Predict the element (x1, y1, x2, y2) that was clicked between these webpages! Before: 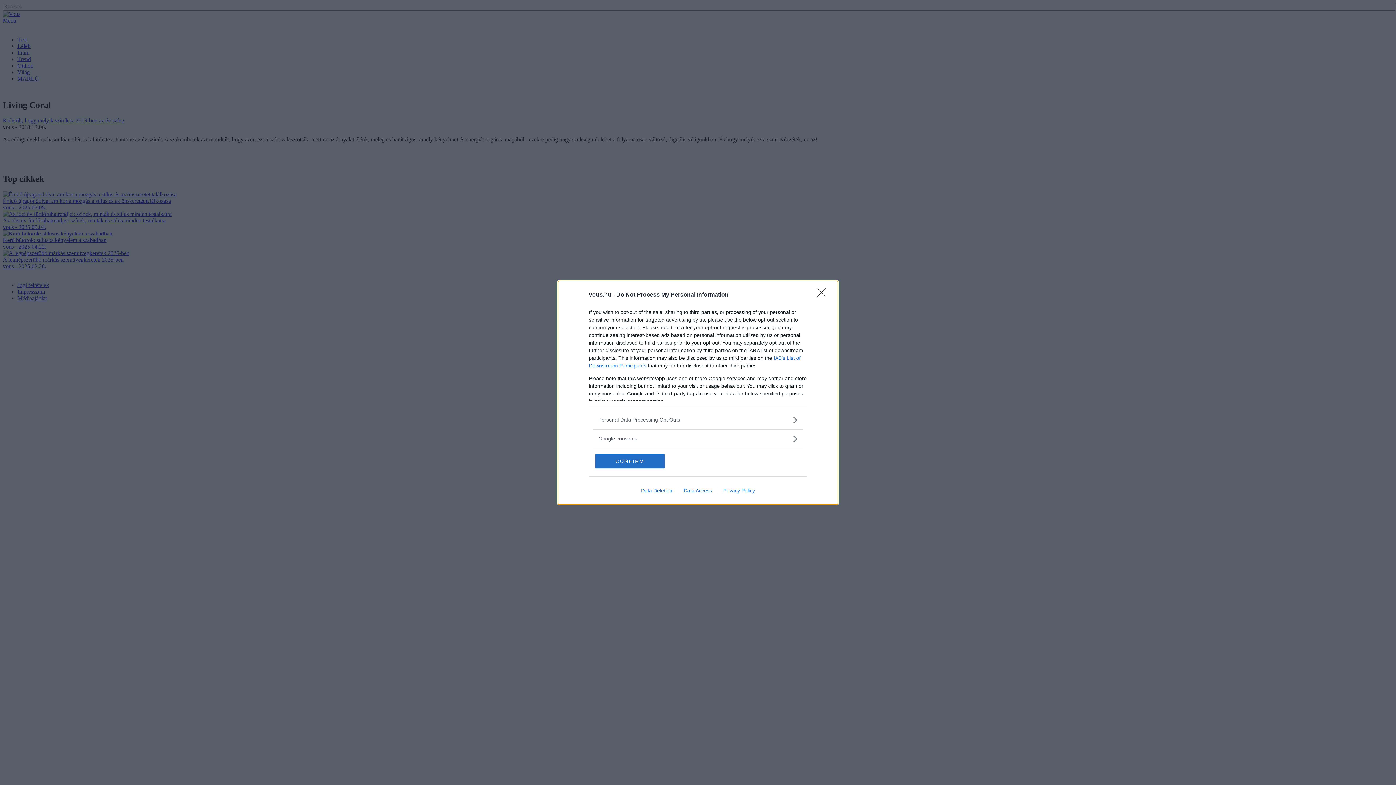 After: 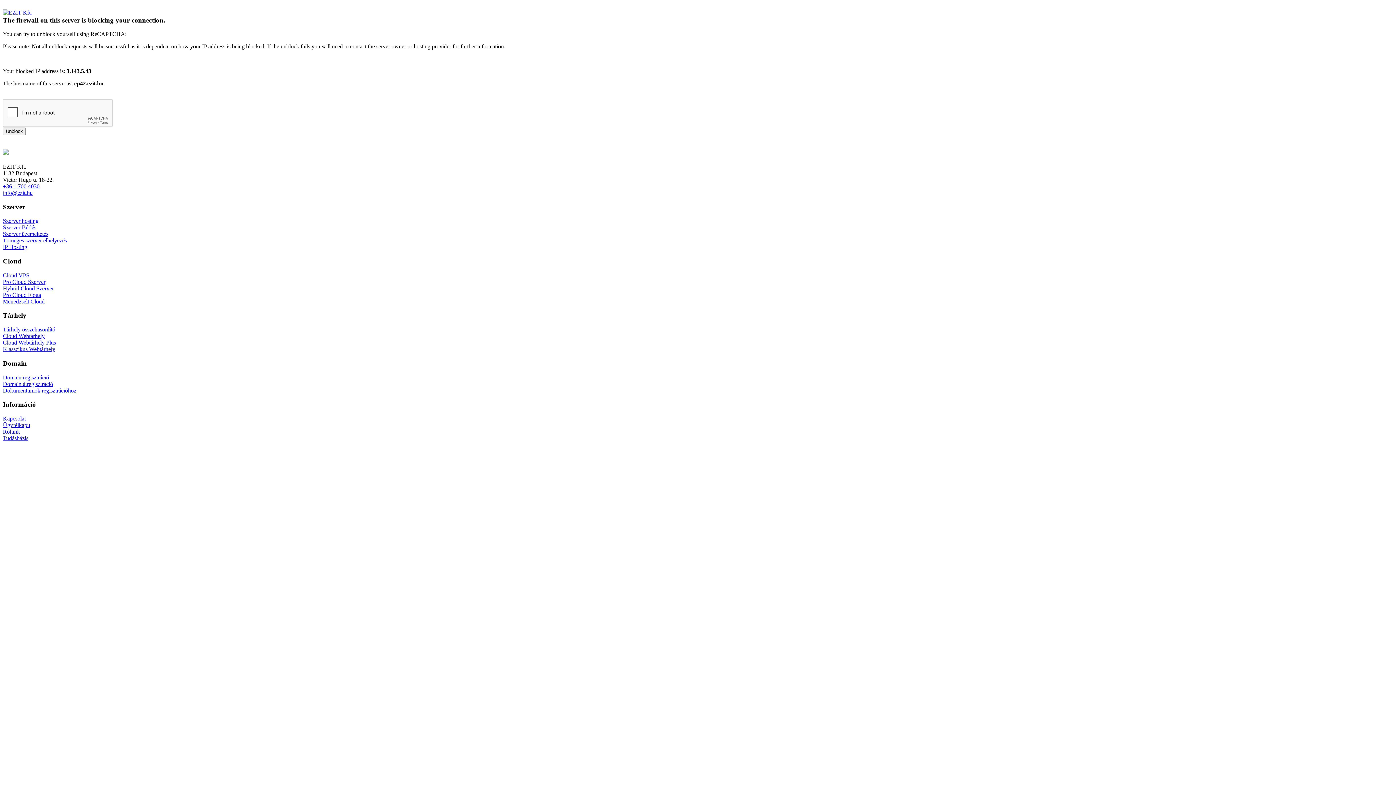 Action: label: Data Deletion bbox: (635, 487, 678, 493)